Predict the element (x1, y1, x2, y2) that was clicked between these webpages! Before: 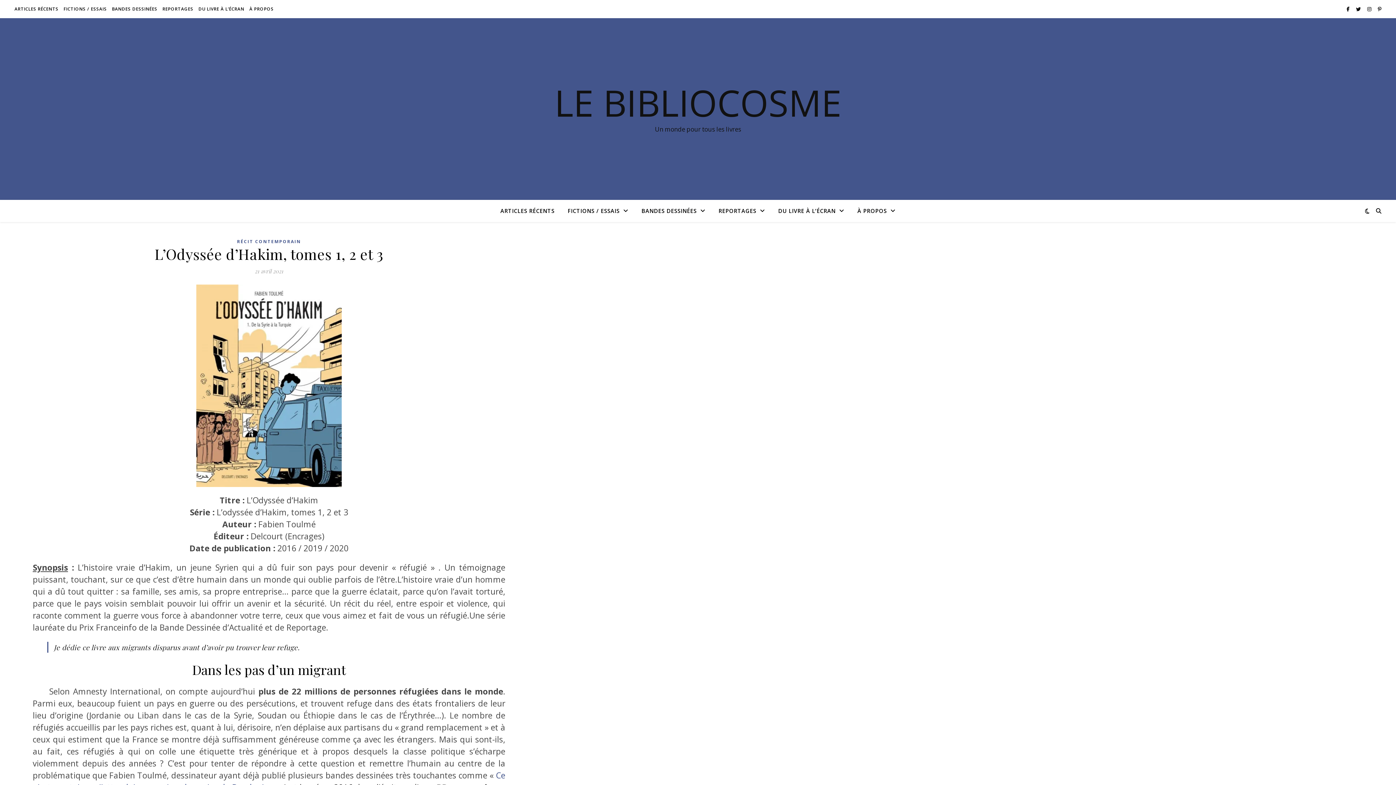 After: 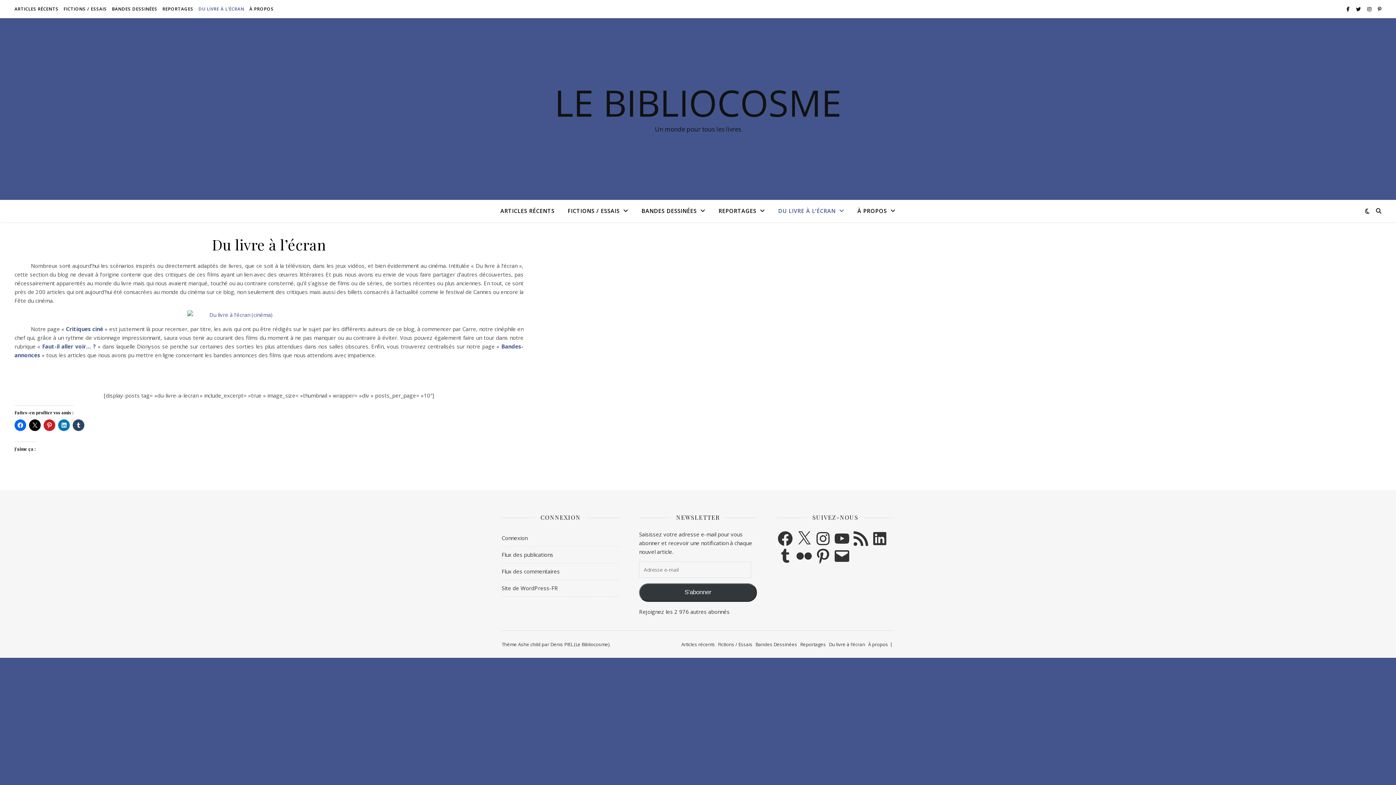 Action: bbox: (196, 0, 246, 18) label: DU LIVRE À L’ÉCRAN